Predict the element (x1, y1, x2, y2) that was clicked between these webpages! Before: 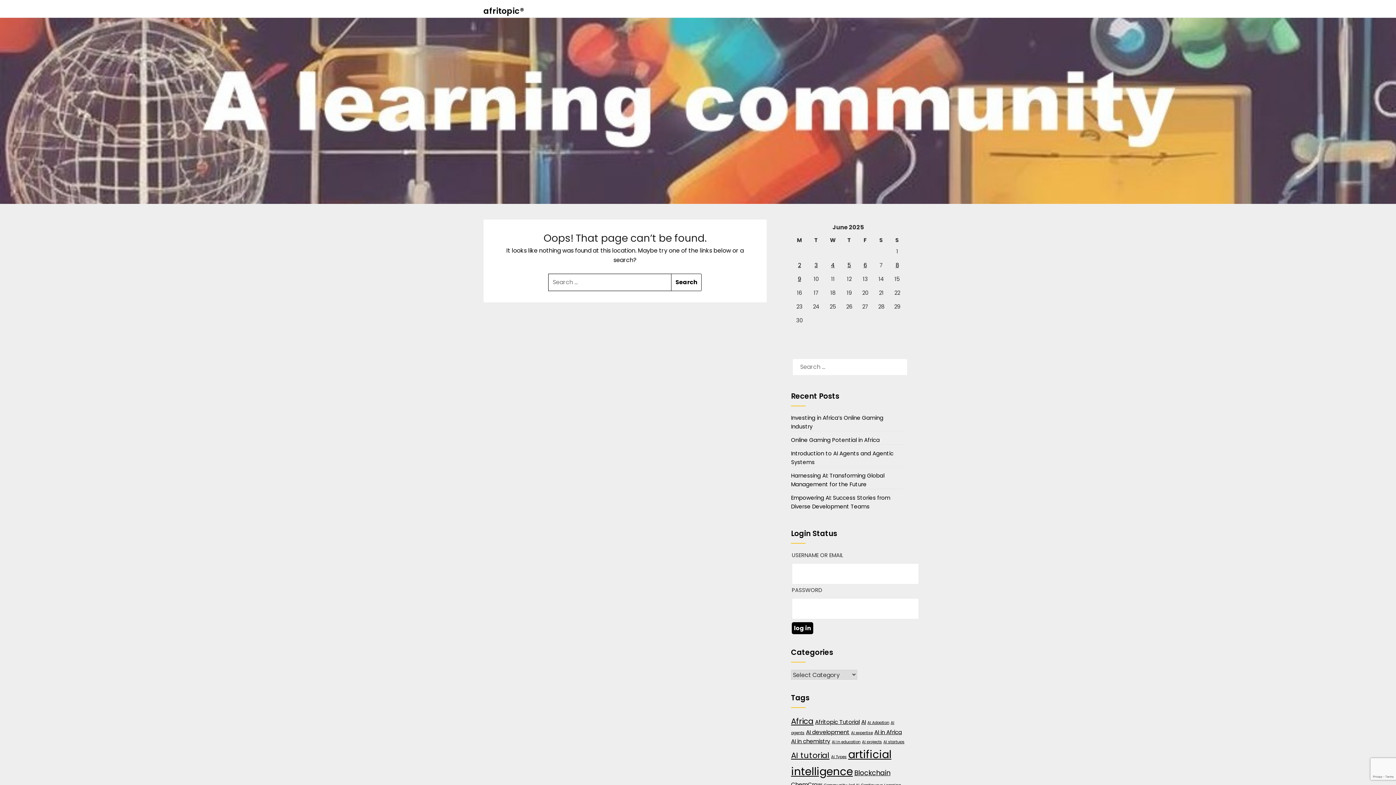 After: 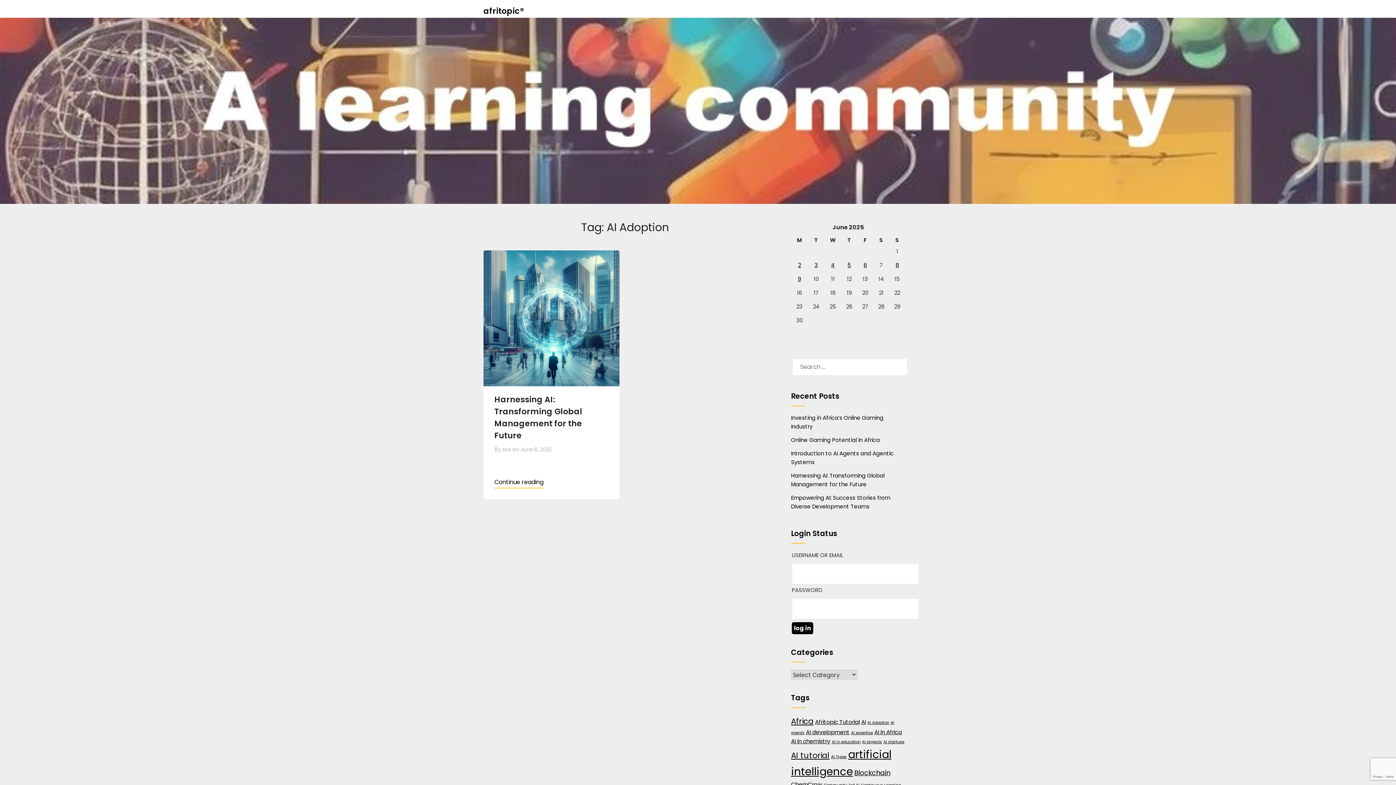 Action: bbox: (867, 720, 889, 725) label: AI Adoption (1 item)